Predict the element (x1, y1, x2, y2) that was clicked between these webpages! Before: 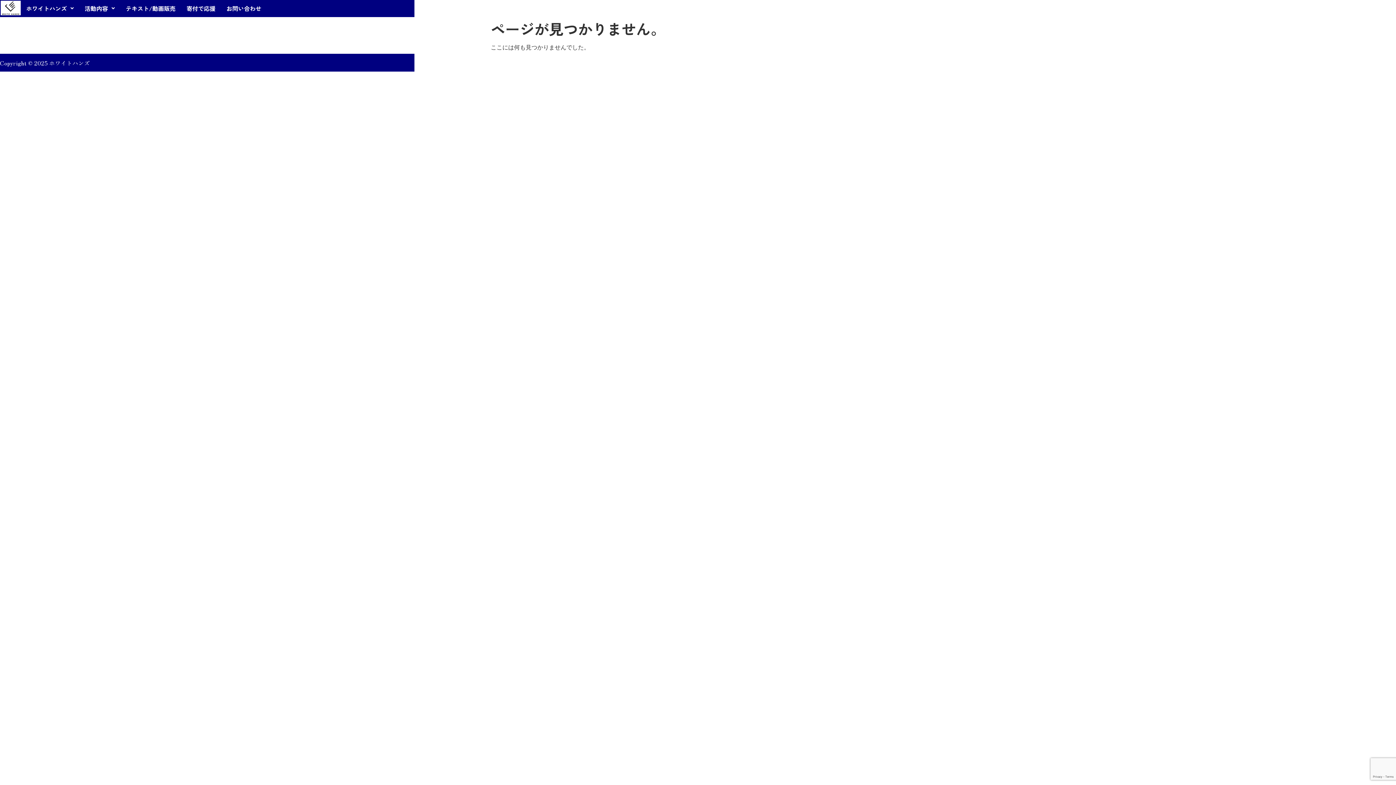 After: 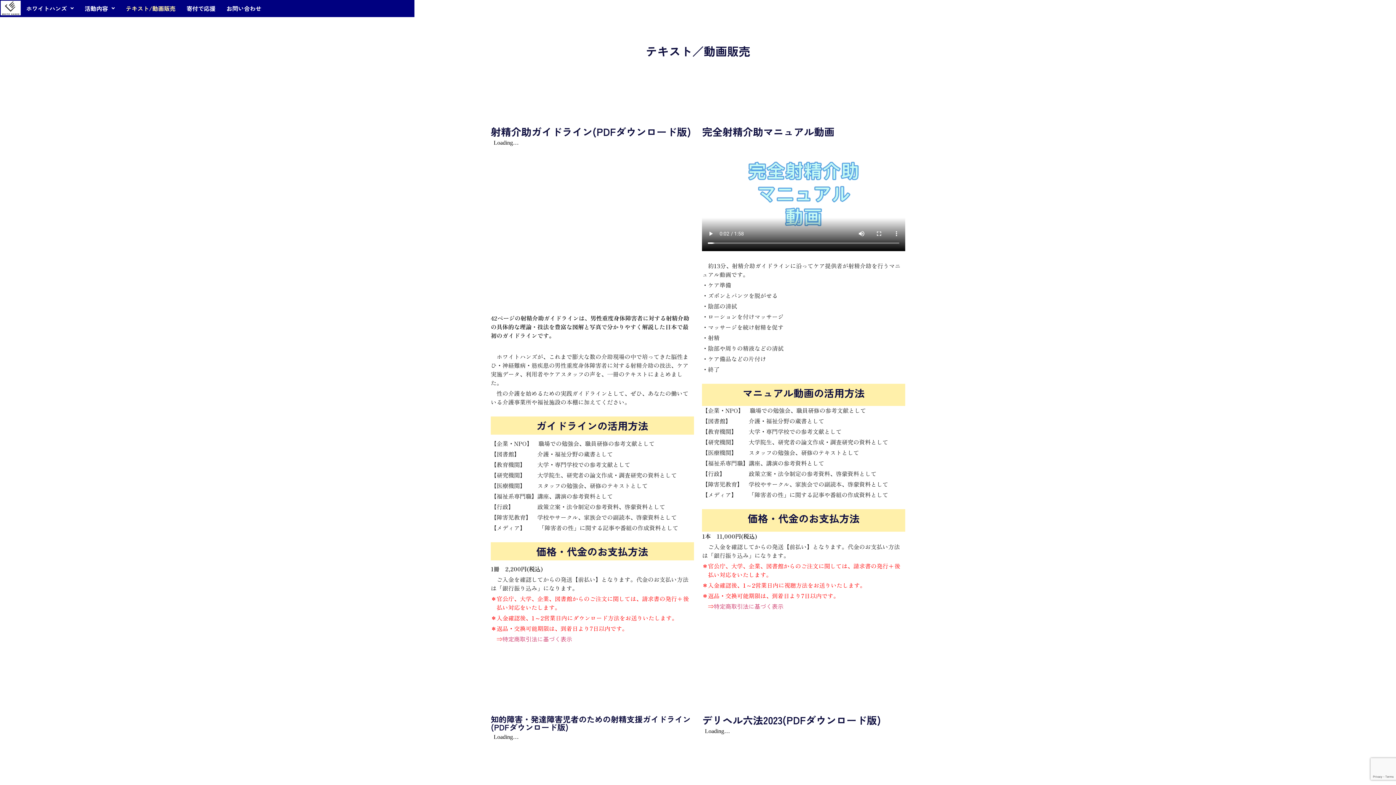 Action: label: テキスト/動画販売 bbox: (120, 0, 181, 16)